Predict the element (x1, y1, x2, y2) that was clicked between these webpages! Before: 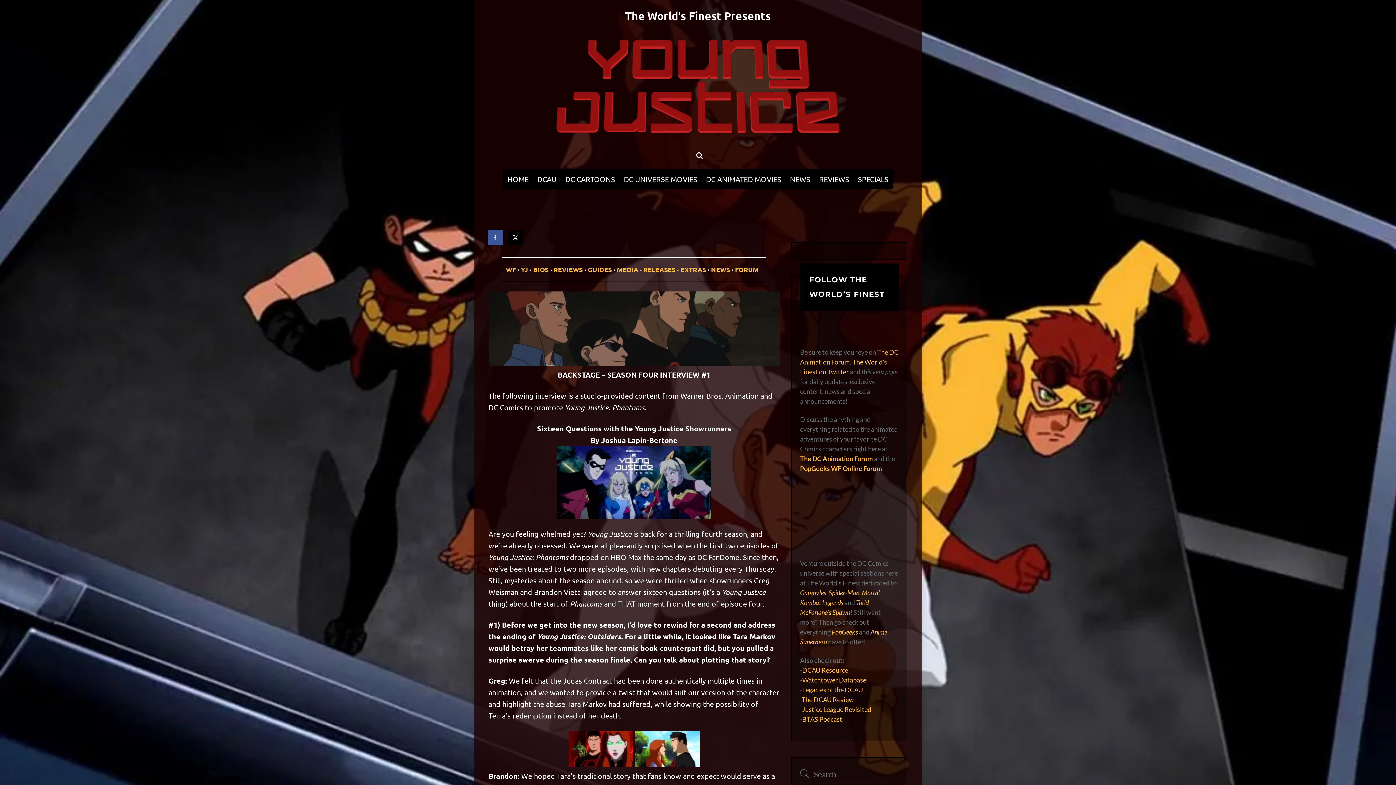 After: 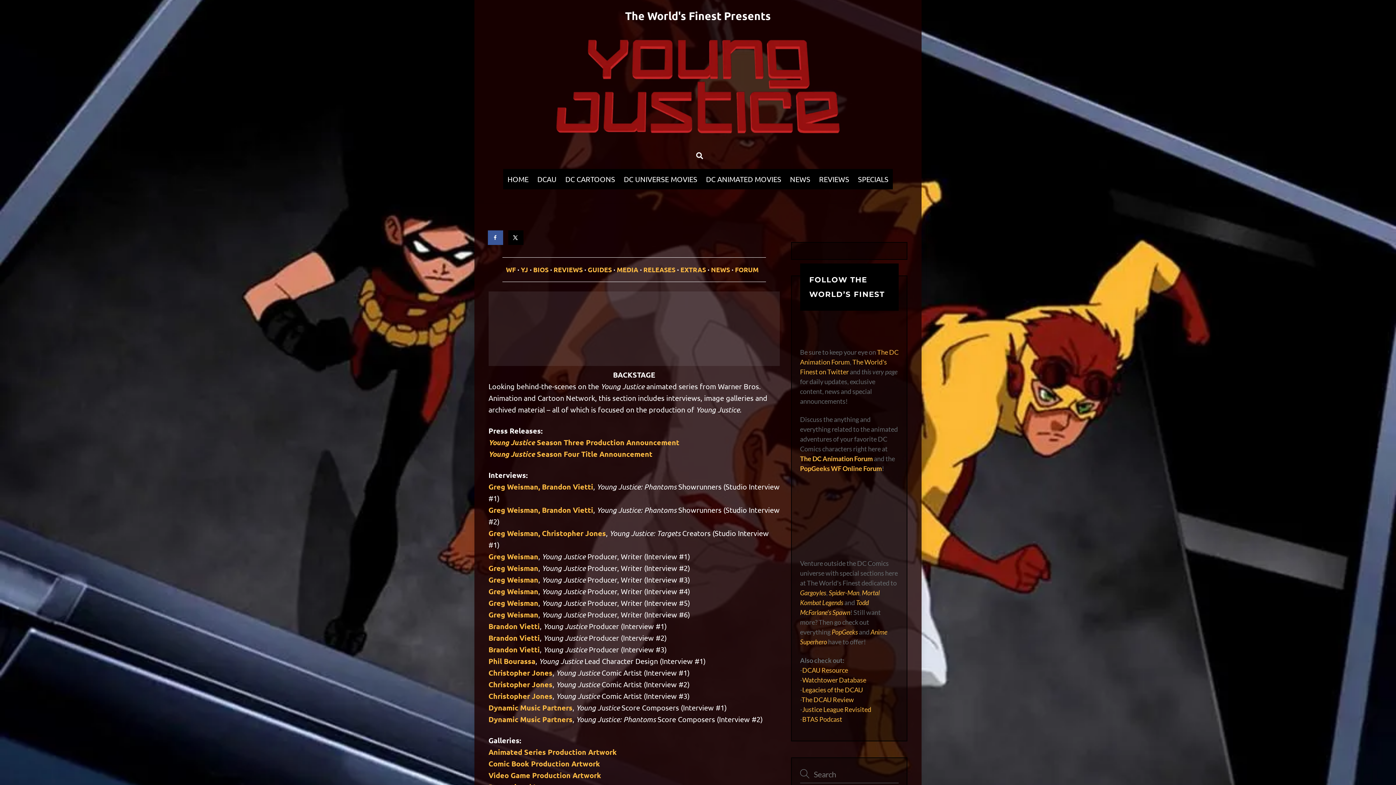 Action: bbox: (680, 265, 706, 273) label: EXTRAS